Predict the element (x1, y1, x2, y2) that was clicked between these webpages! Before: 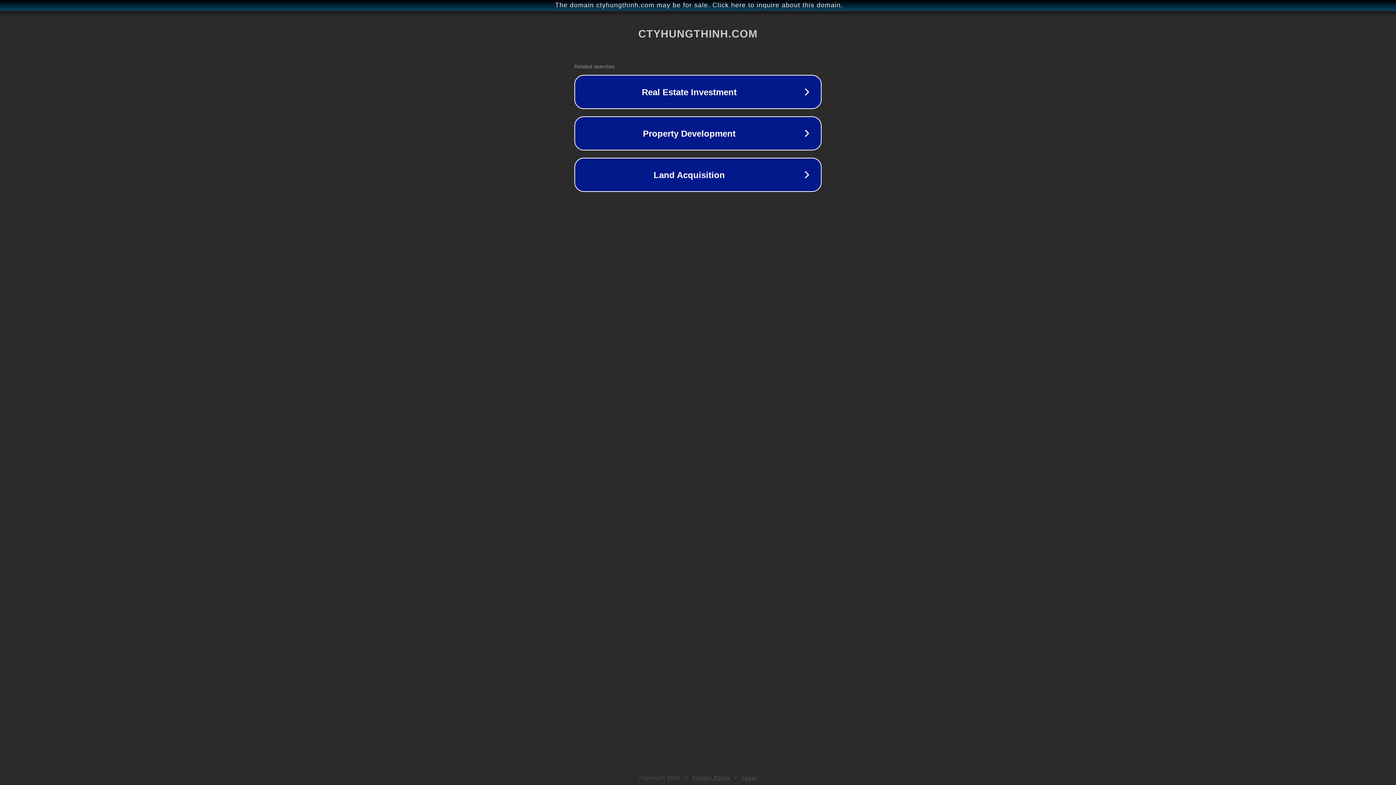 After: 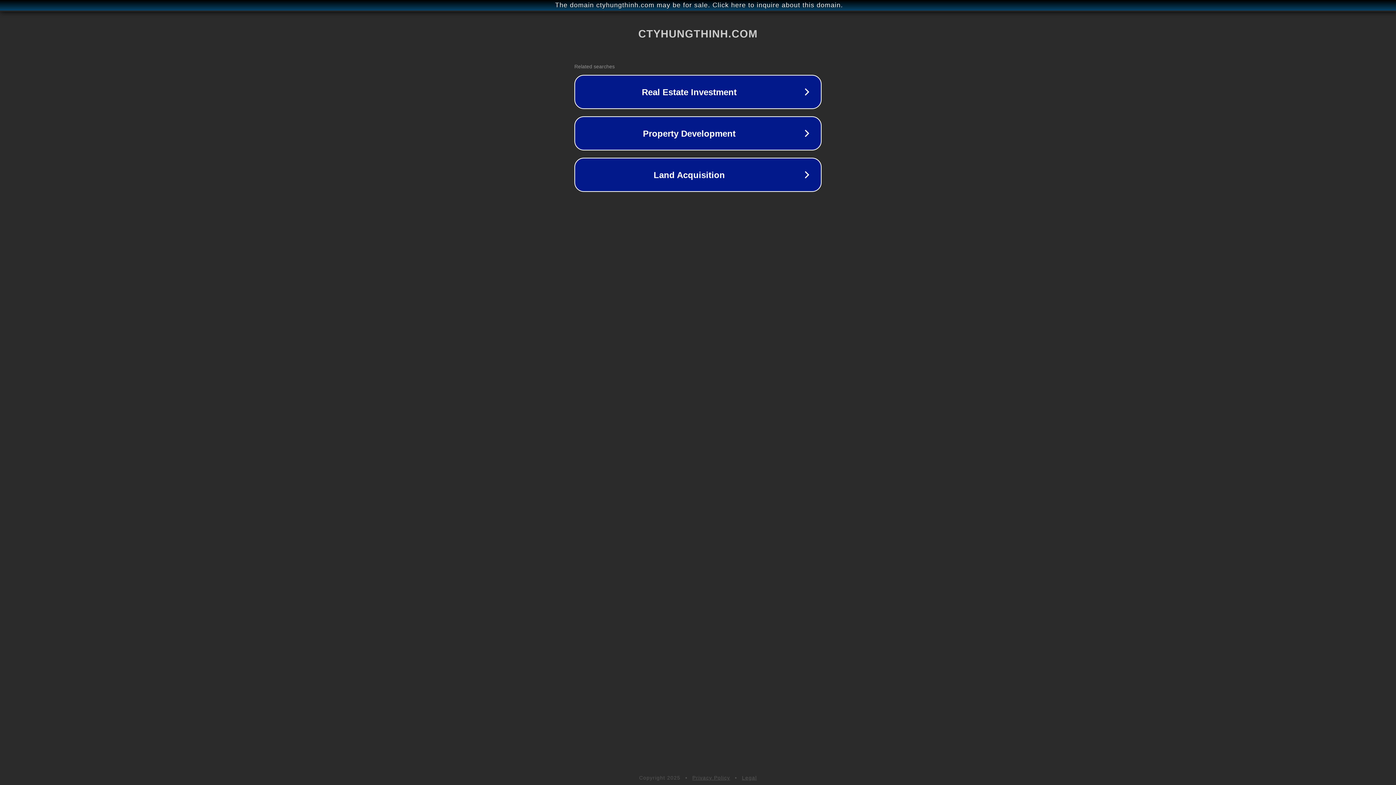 Action: bbox: (742, 775, 757, 781) label: Legal